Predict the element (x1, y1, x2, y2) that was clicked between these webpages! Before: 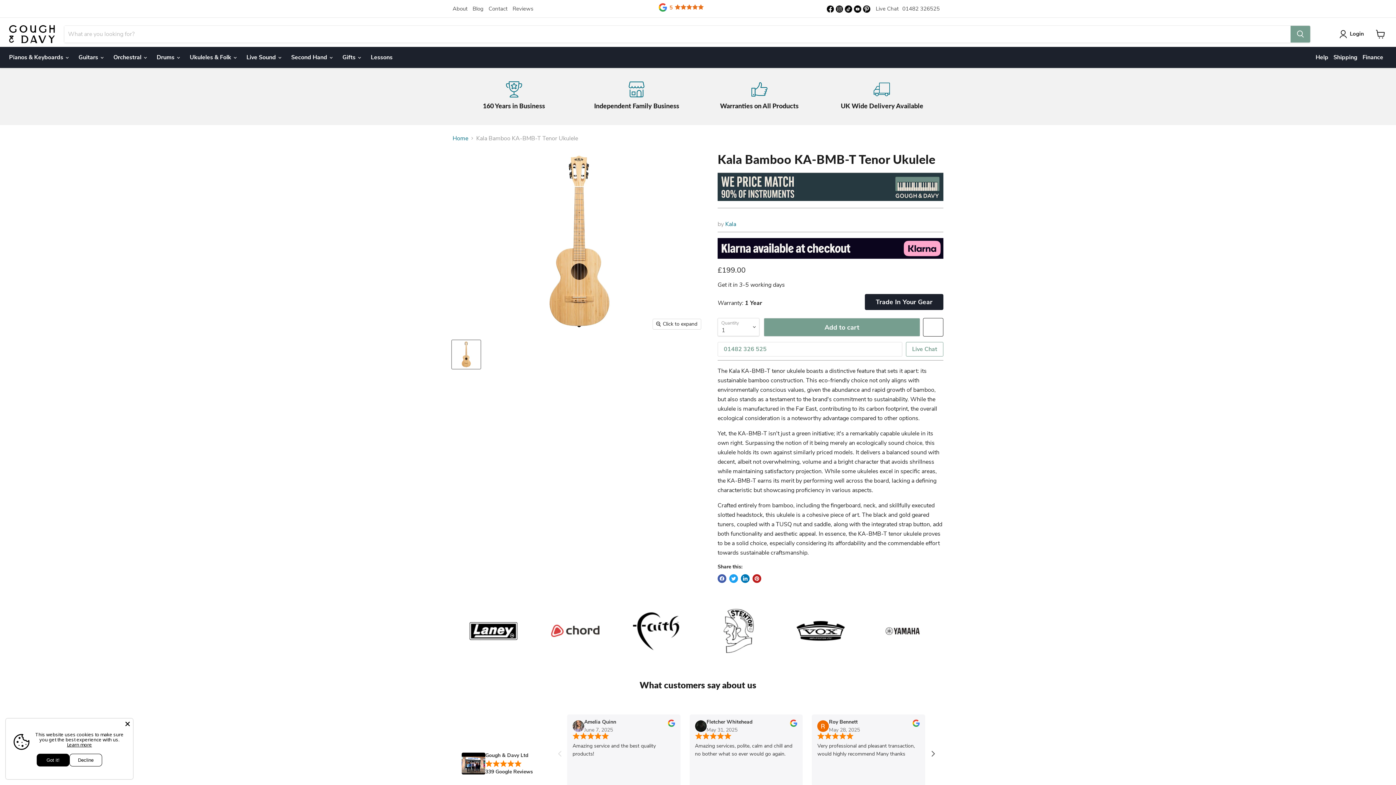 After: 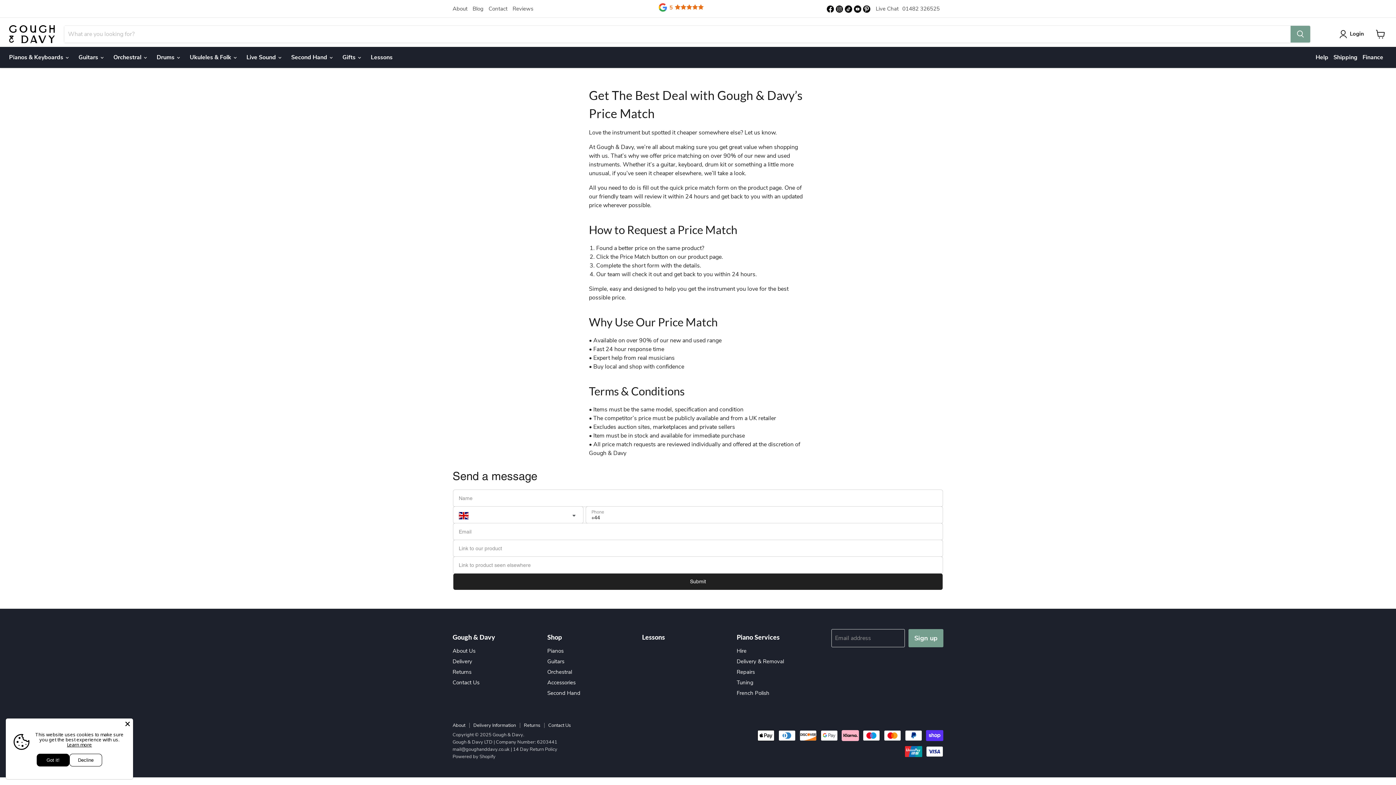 Action: bbox: (717, 195, 943, 203)